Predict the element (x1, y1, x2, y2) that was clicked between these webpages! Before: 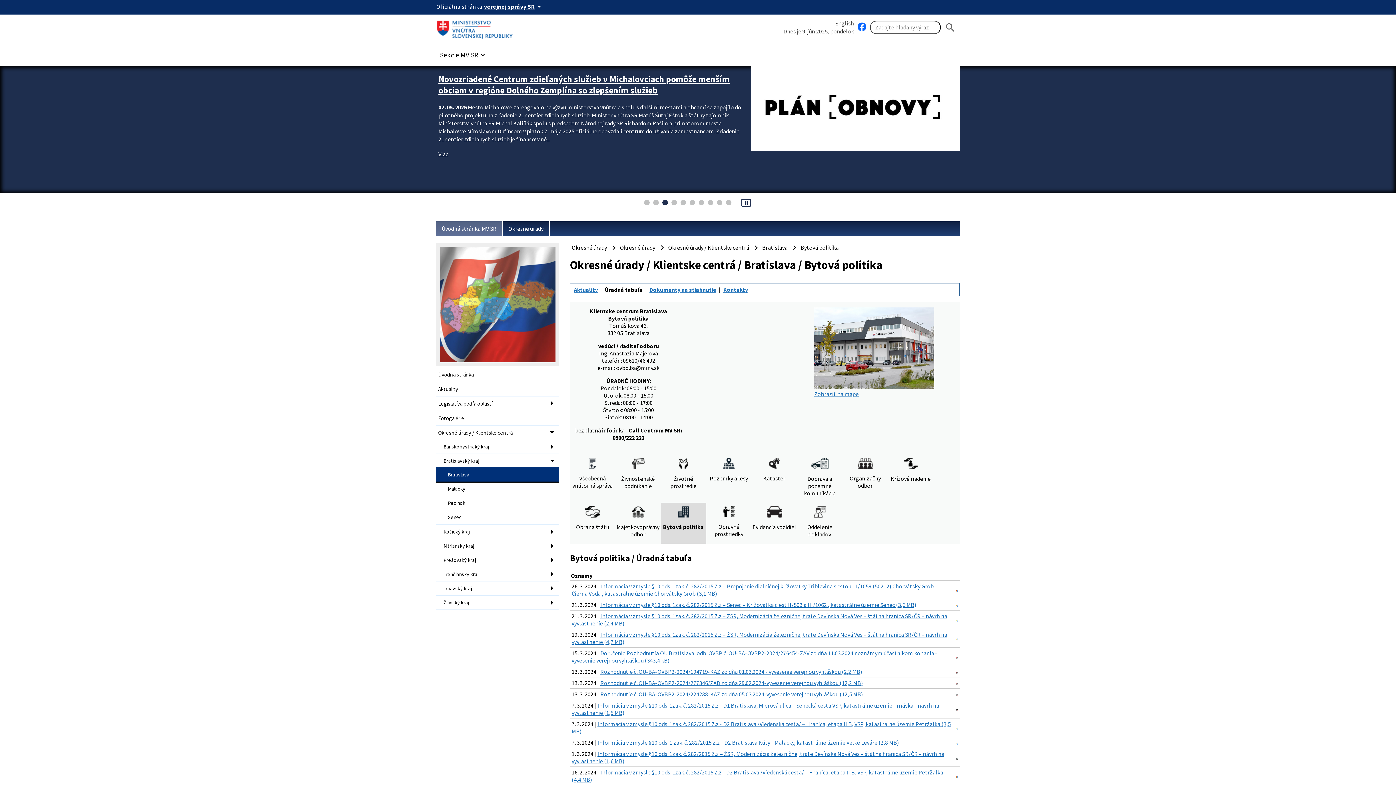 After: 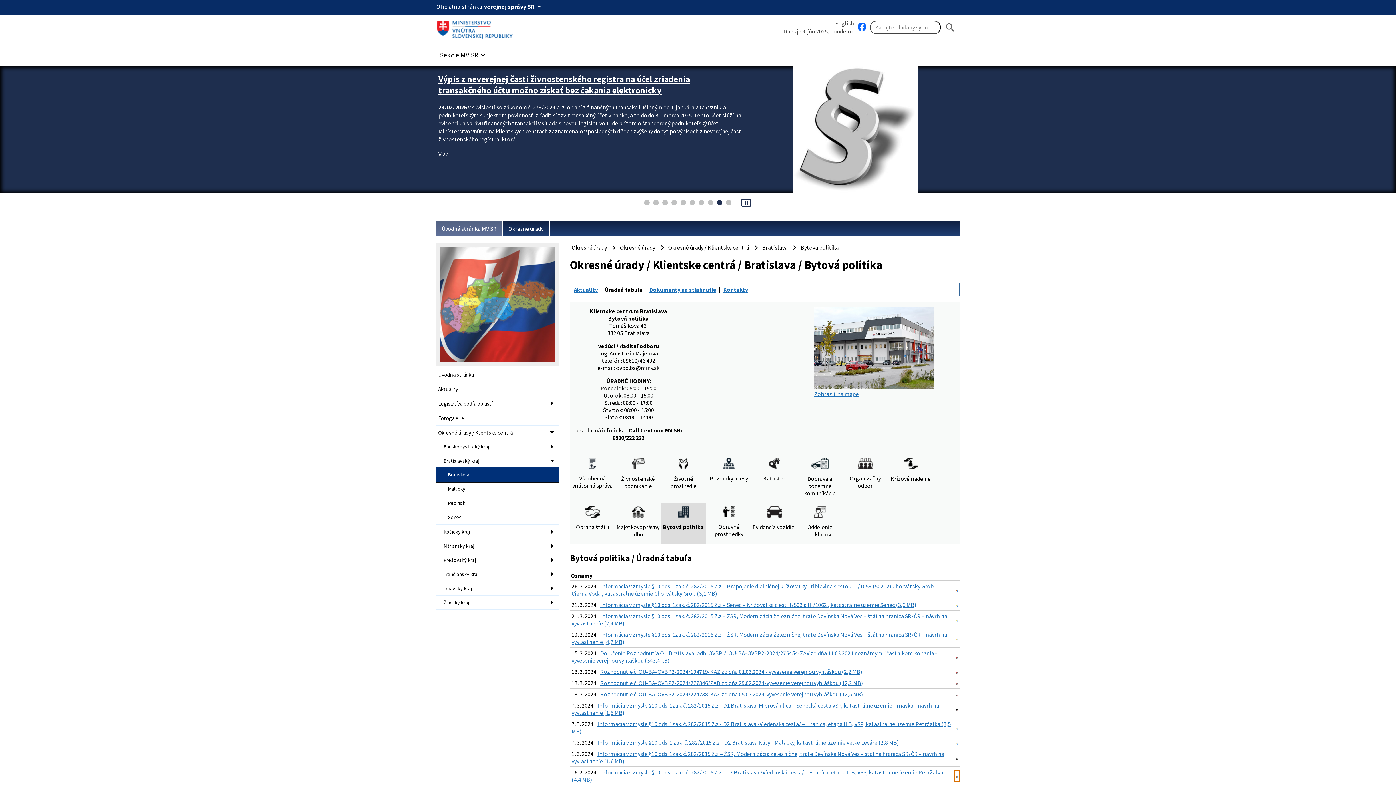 Action: bbox: (956, 772, 958, 780)